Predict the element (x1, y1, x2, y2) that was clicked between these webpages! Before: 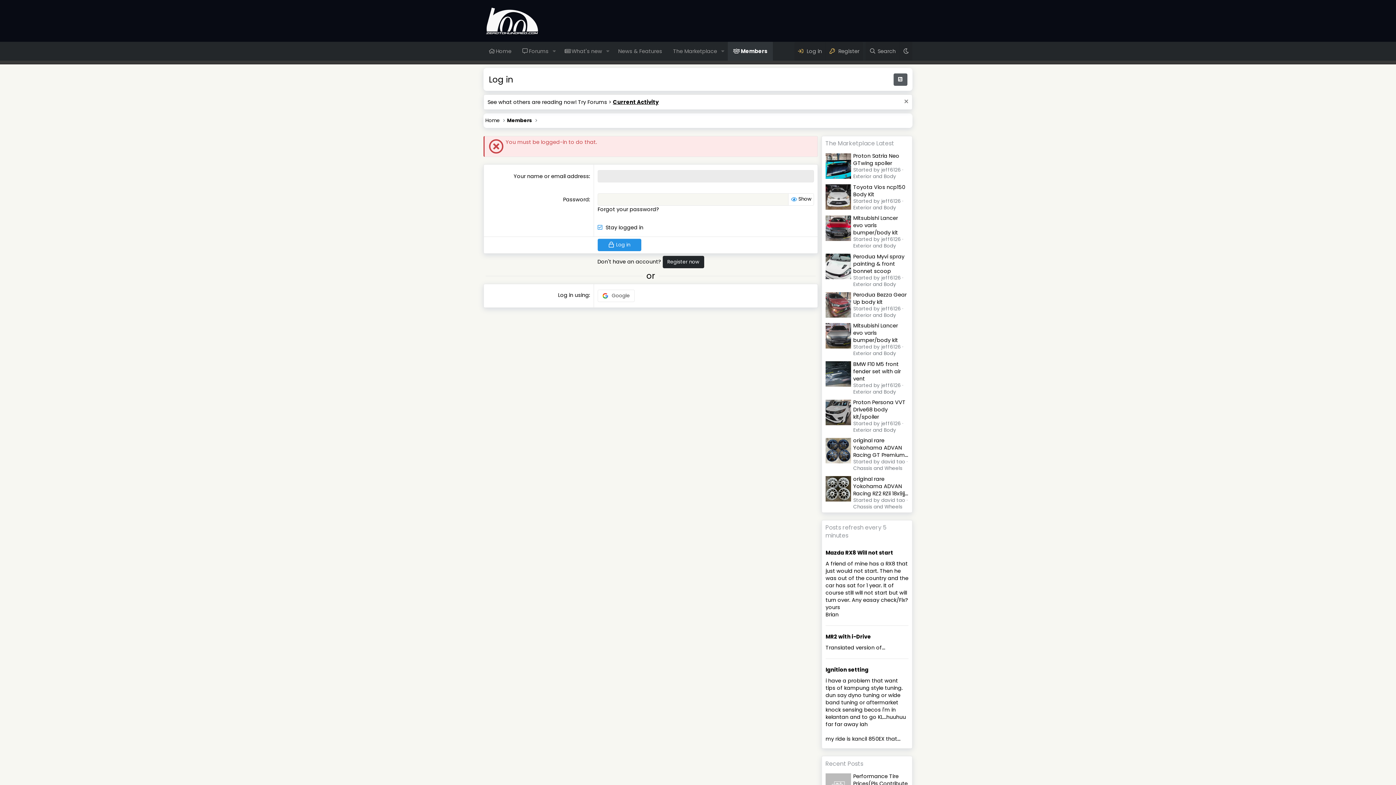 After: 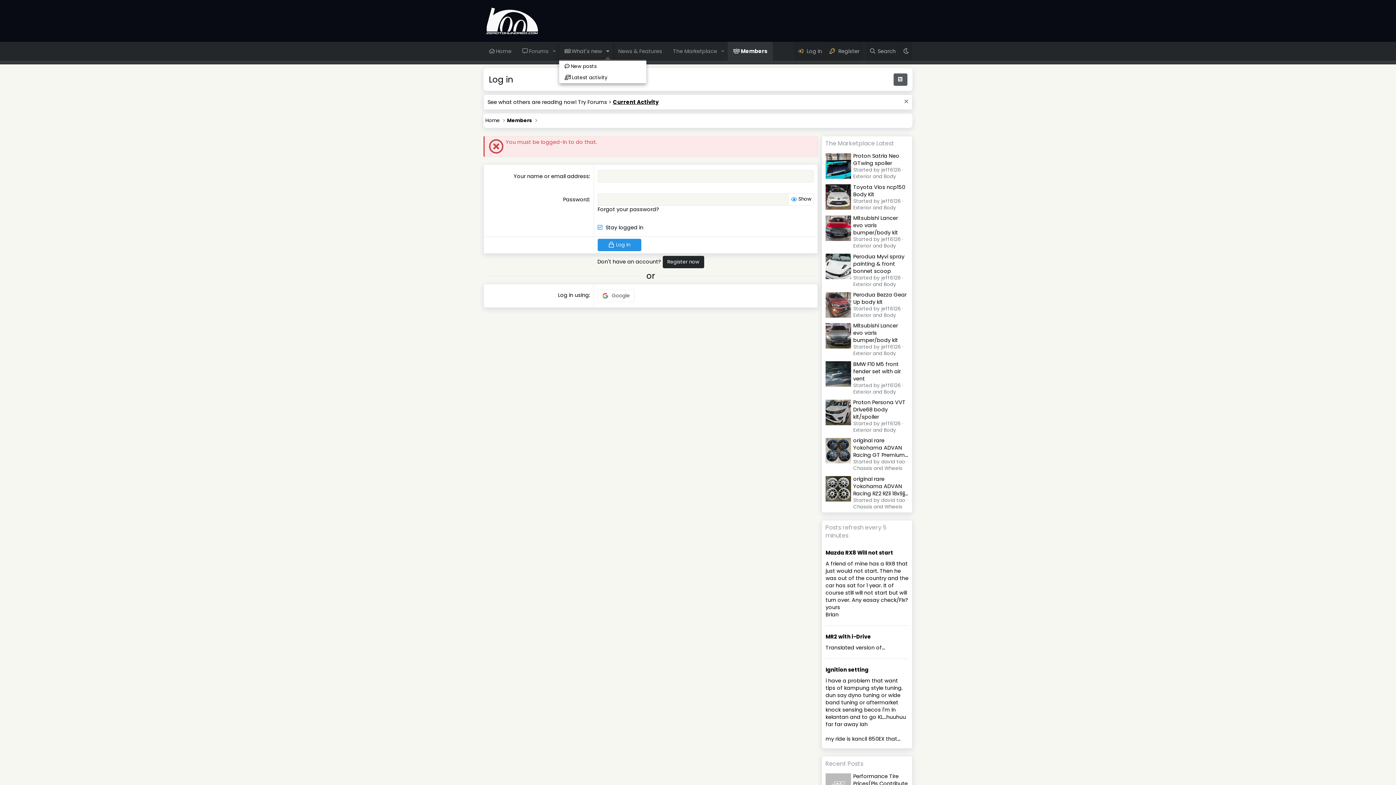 Action: bbox: (602, 41, 612, 60) label: Toggle expanded